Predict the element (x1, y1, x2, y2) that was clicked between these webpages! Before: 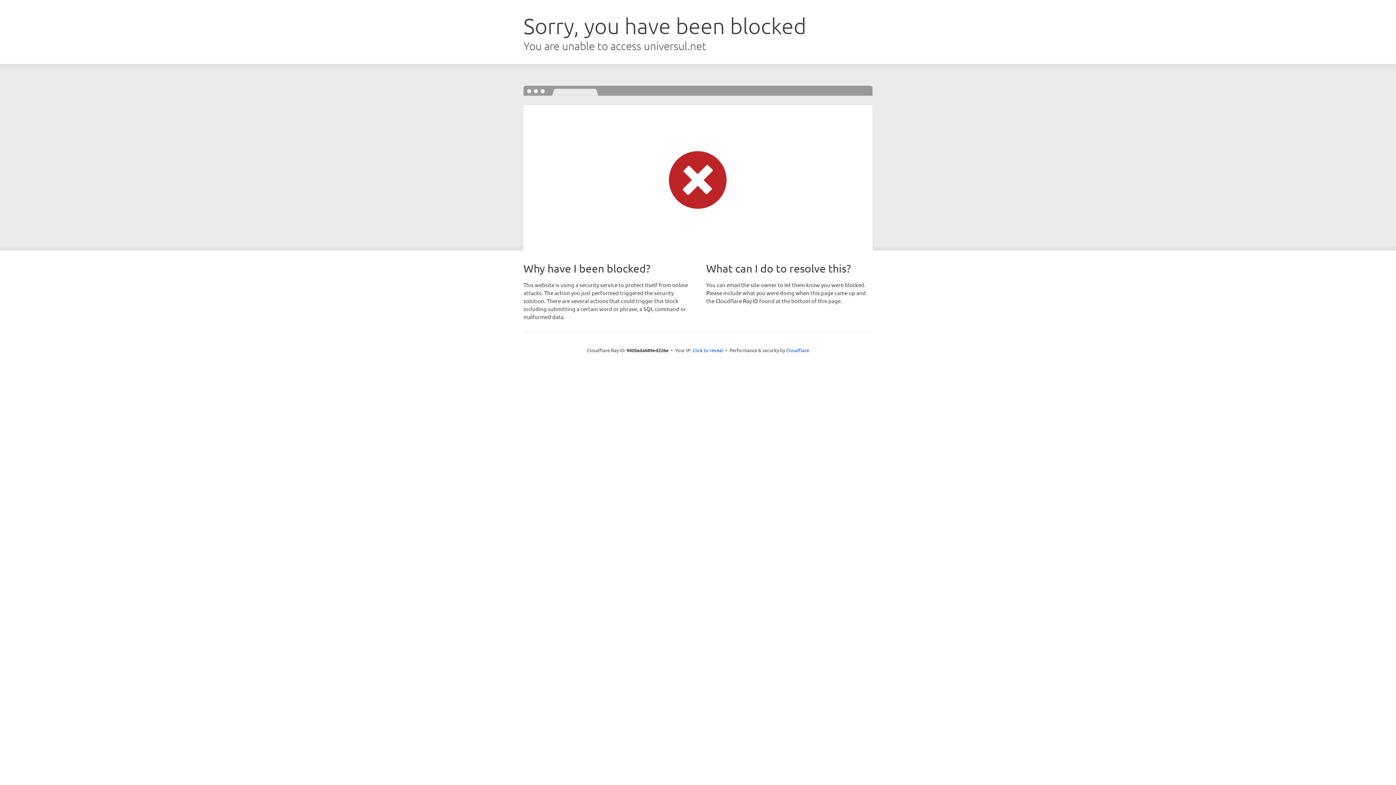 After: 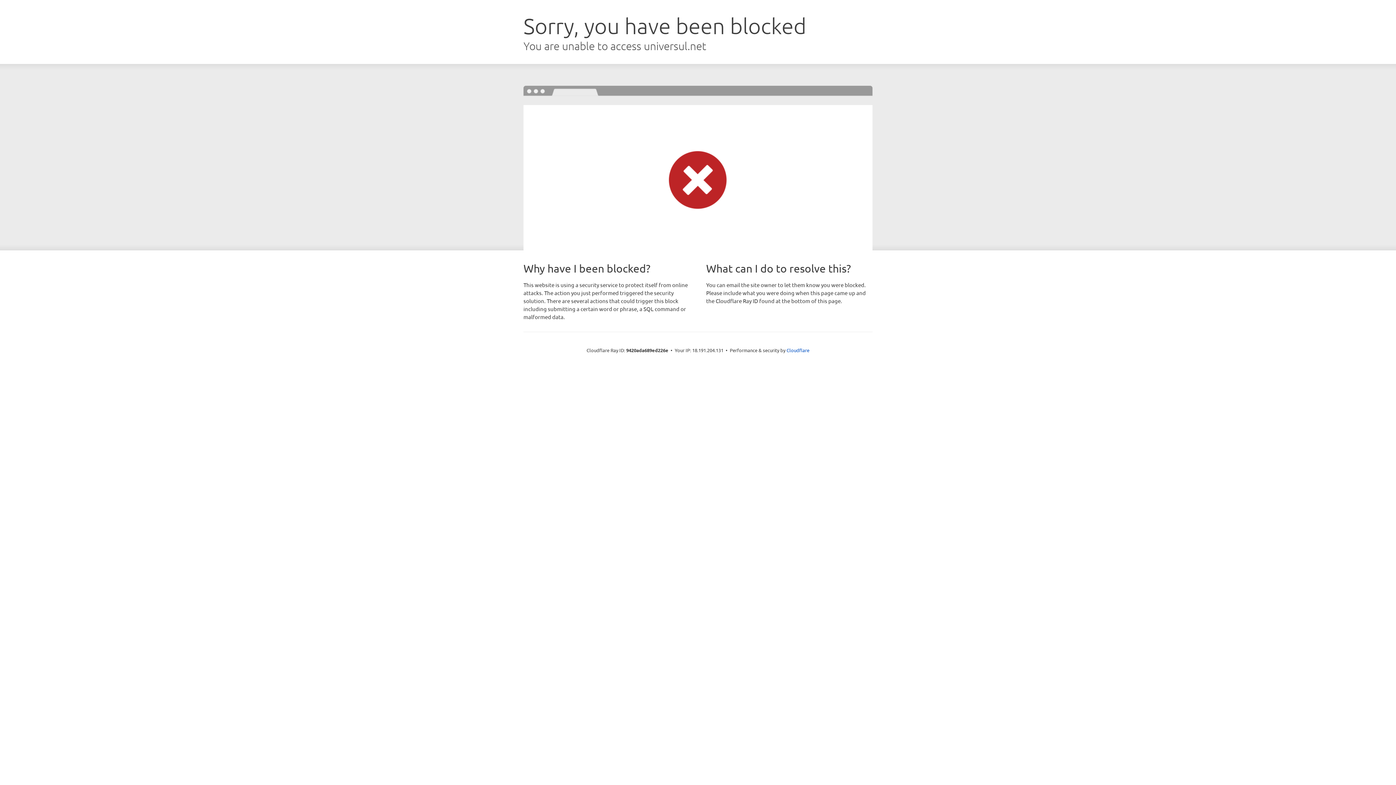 Action: bbox: (692, 346, 723, 353) label: Click to reveal